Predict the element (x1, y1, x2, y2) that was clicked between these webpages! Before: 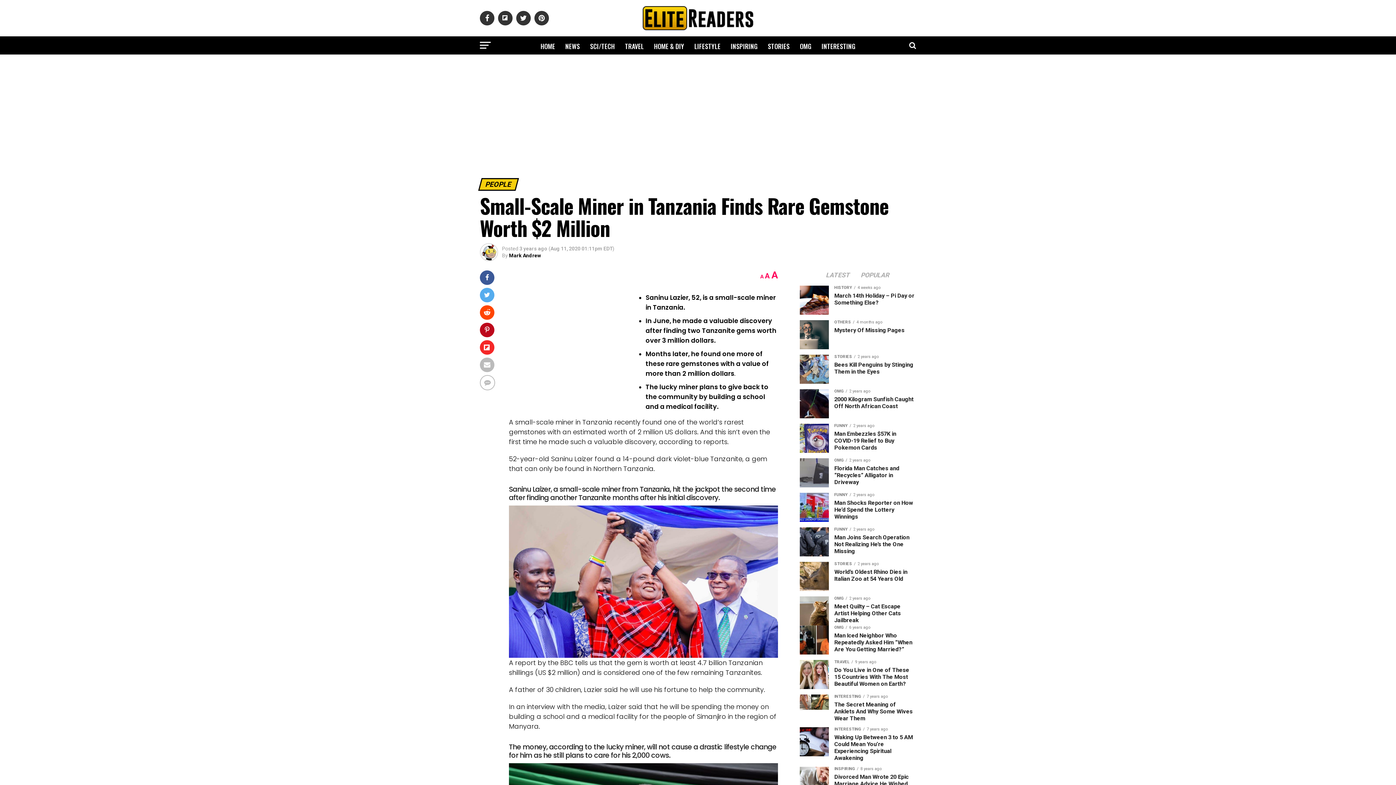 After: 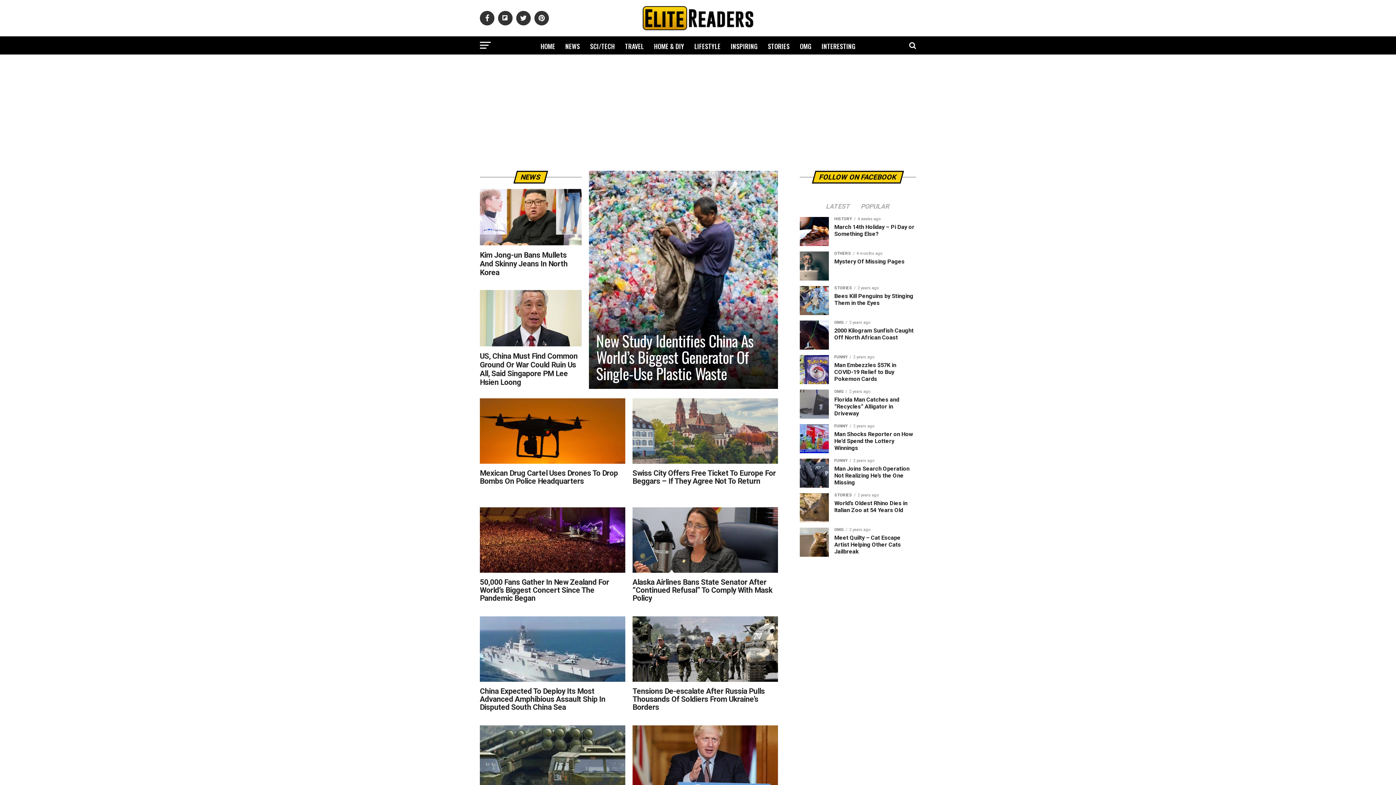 Action: bbox: (561, 36, 584, 56) label: NEWS